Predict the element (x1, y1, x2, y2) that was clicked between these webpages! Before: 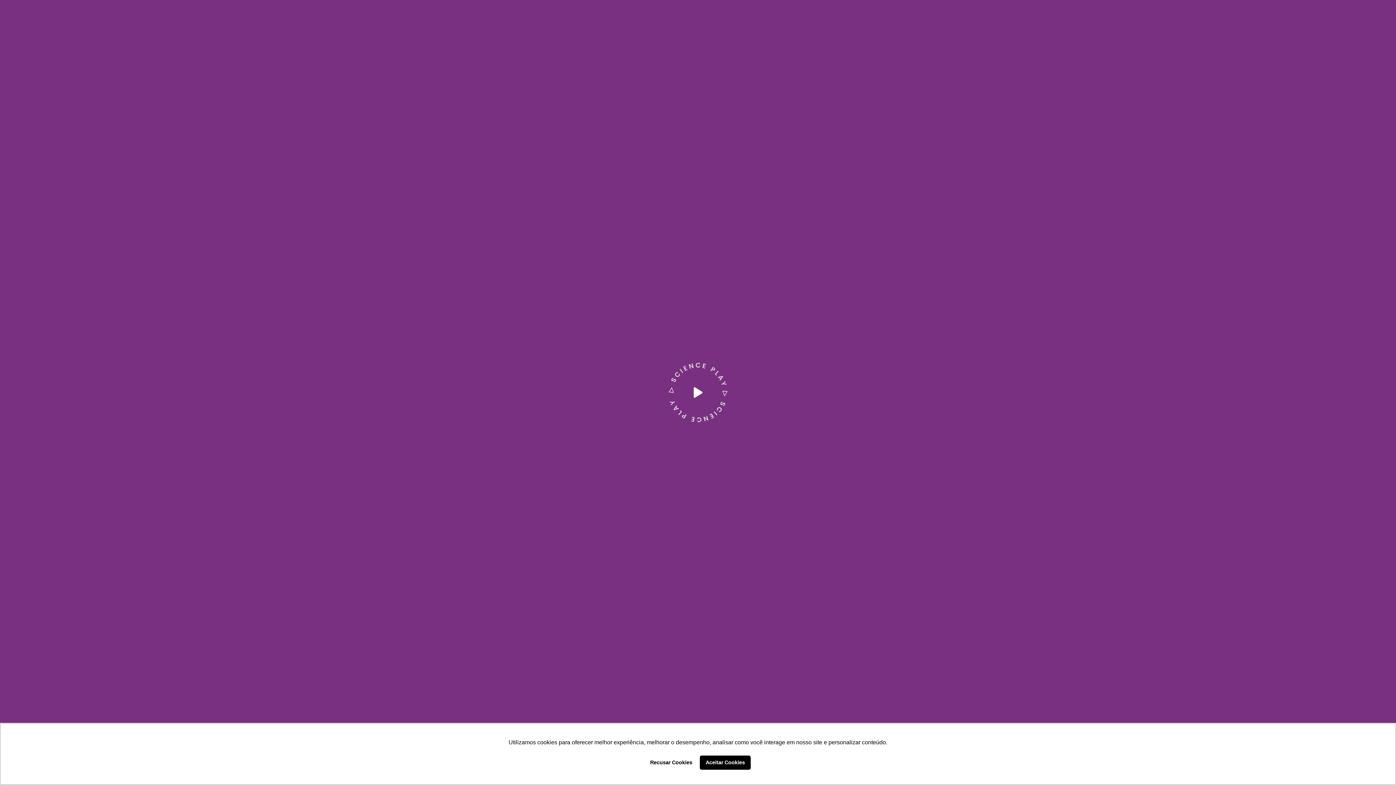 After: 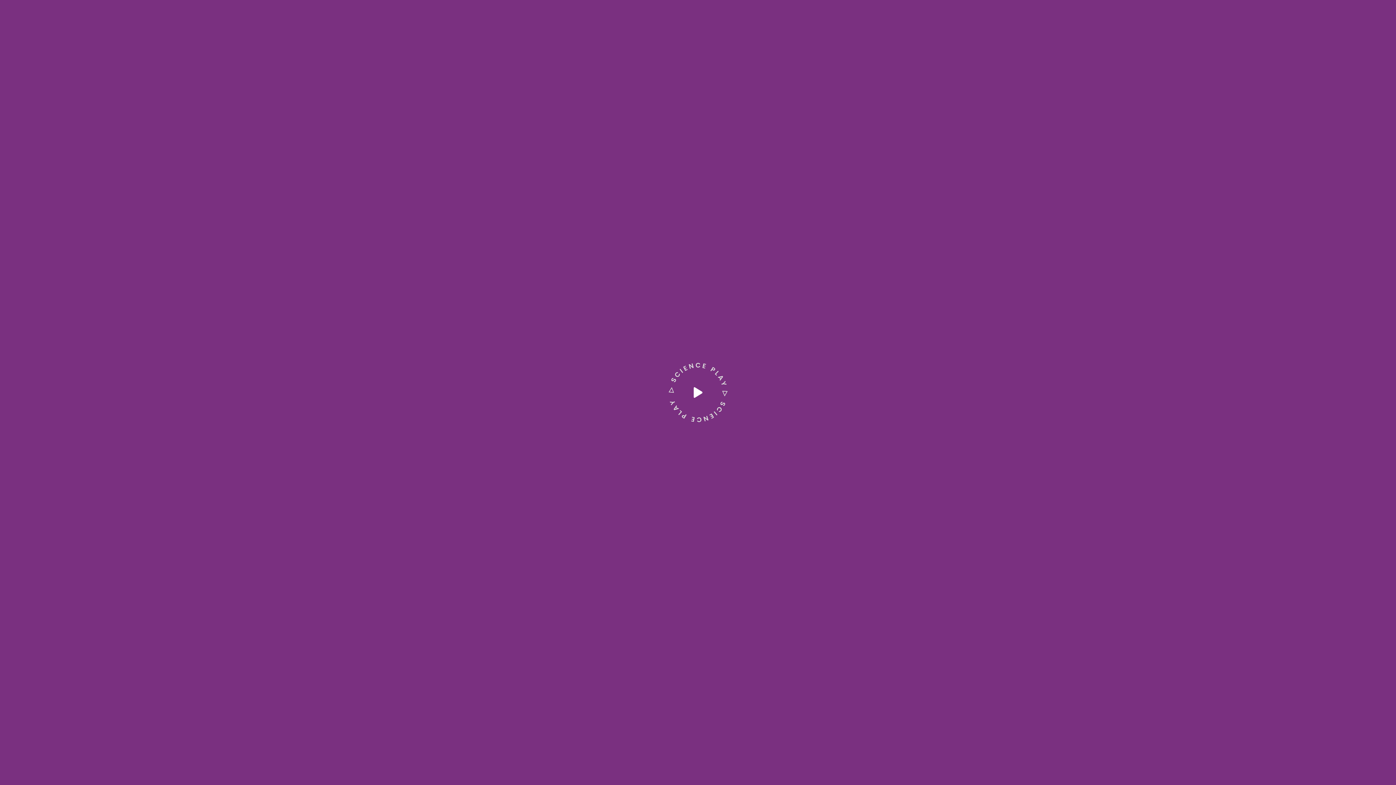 Action: bbox: (645, 755, 697, 770) label: deny cookies